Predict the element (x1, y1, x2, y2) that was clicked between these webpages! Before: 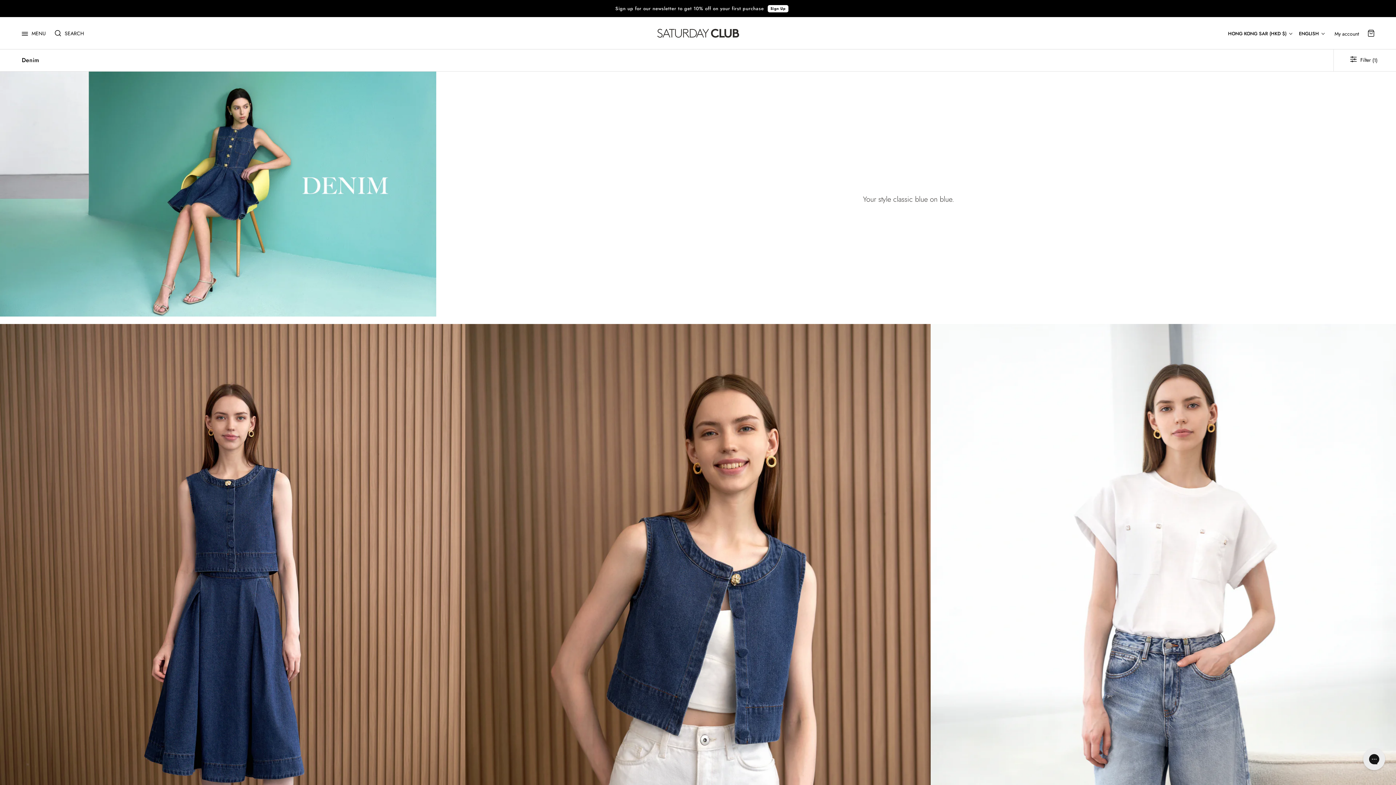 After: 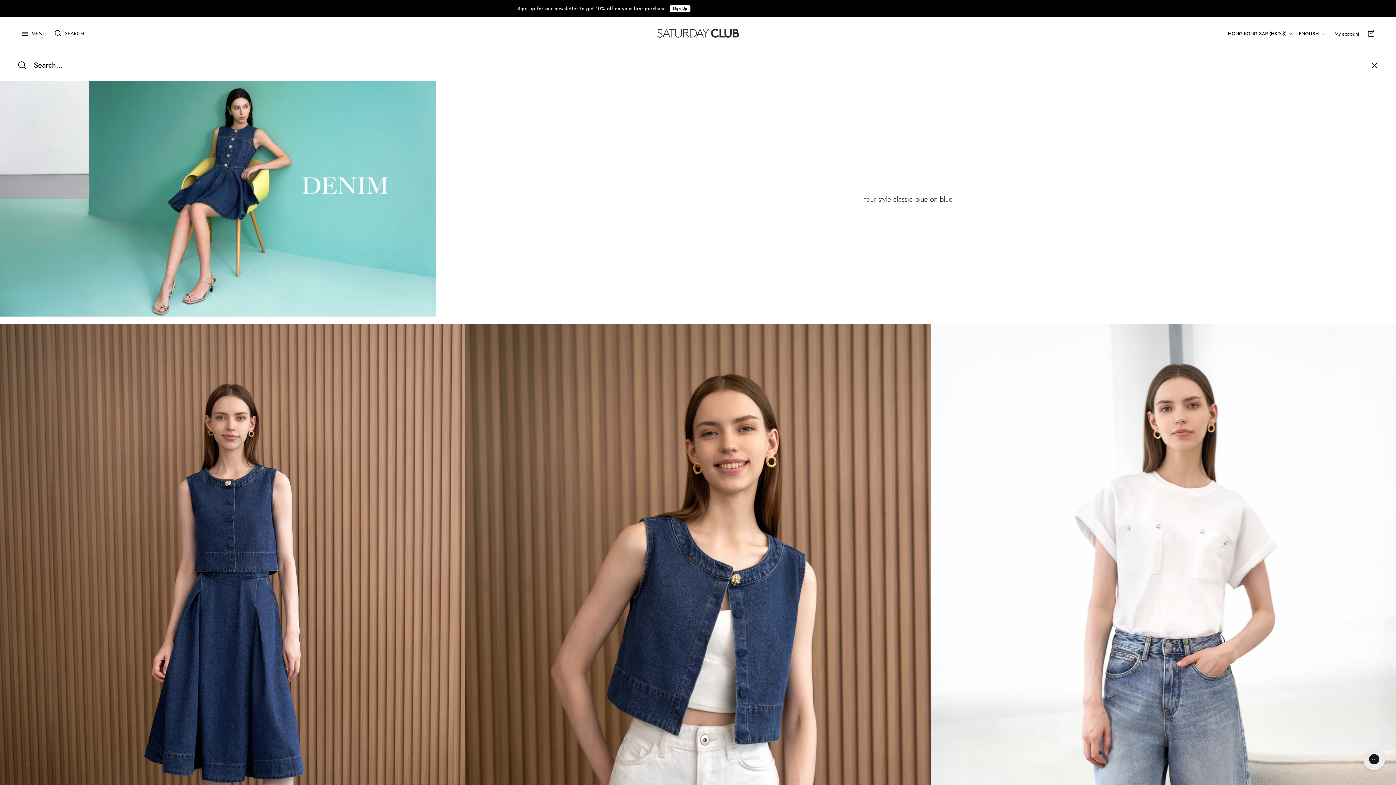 Action: bbox: (54, 29, 84, 36) label: Search